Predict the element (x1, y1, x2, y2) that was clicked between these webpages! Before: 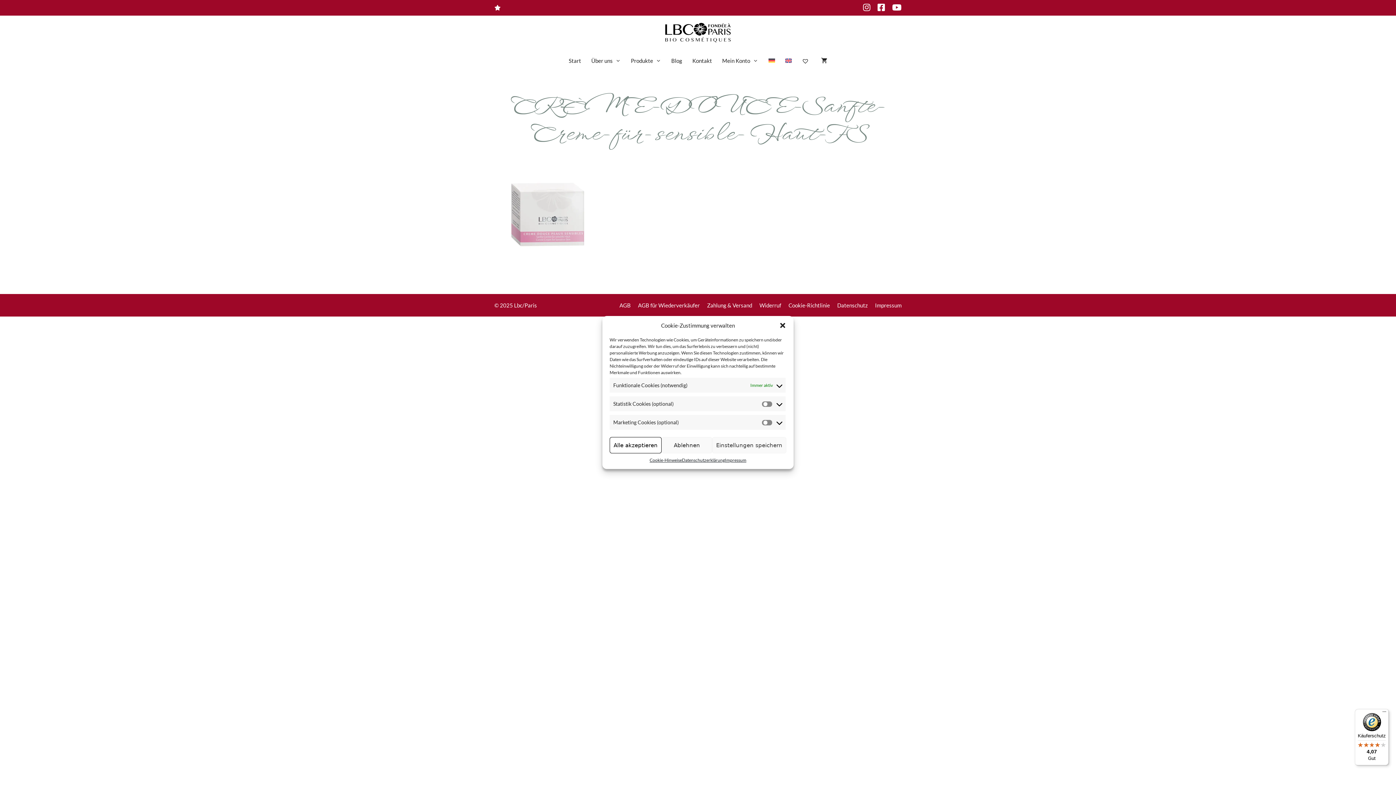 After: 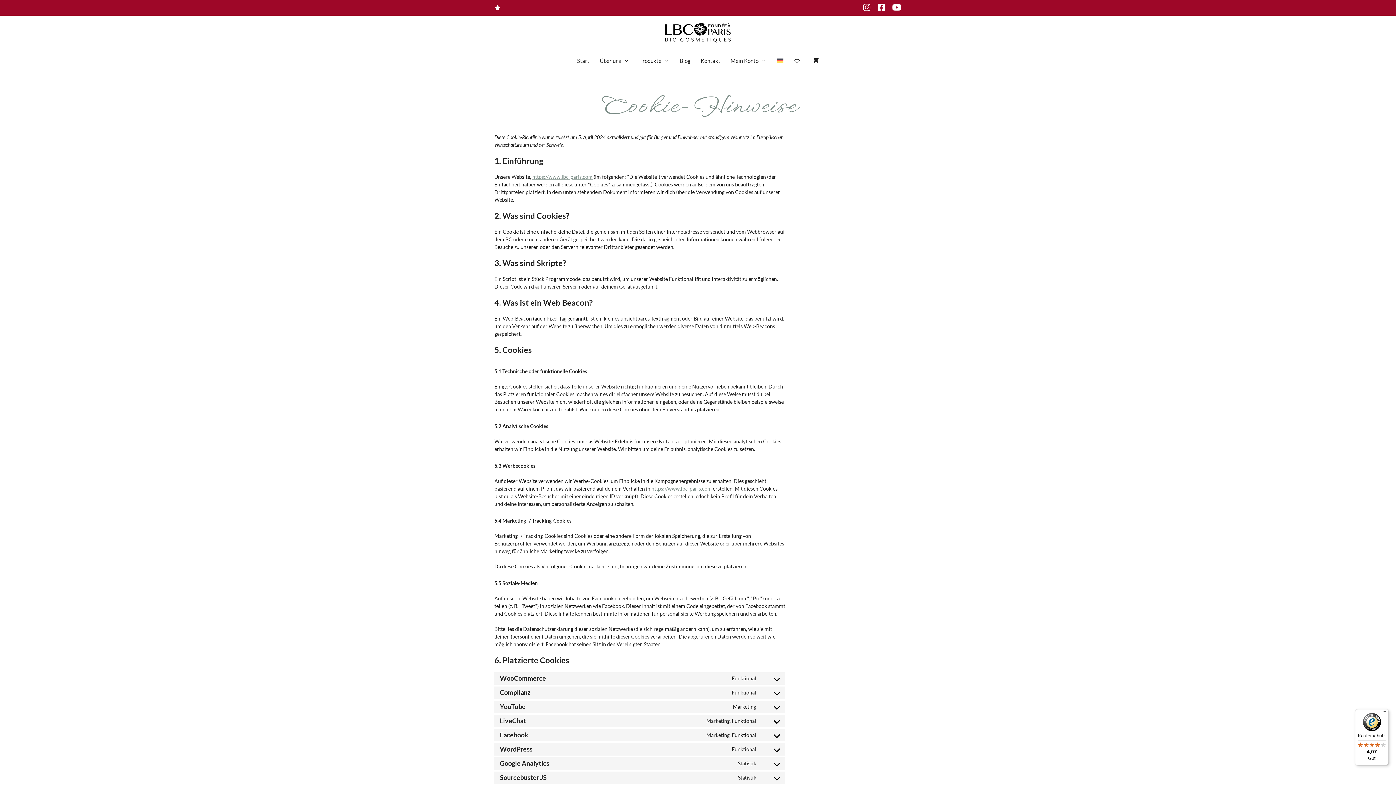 Action: bbox: (649, 457, 682, 463) label: Cookie-Hinweise